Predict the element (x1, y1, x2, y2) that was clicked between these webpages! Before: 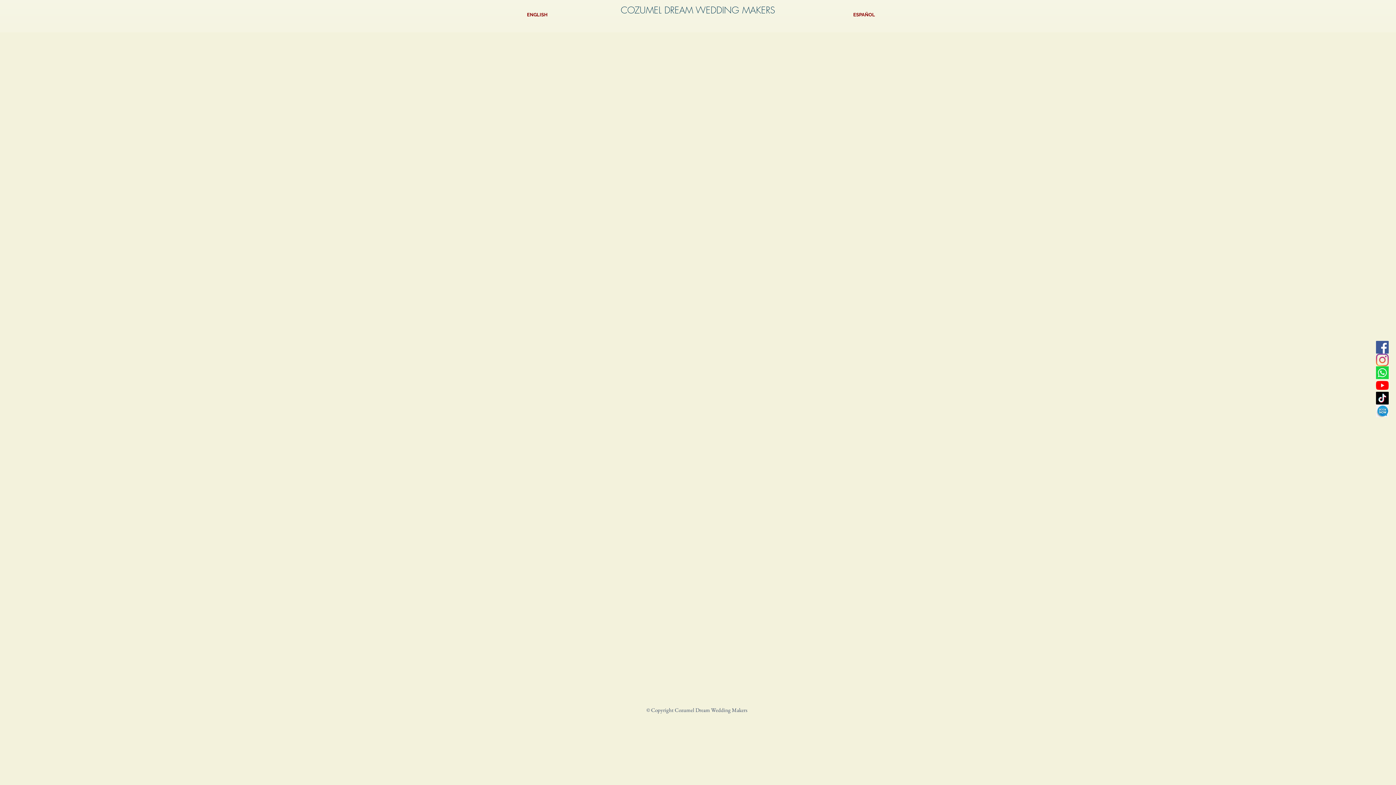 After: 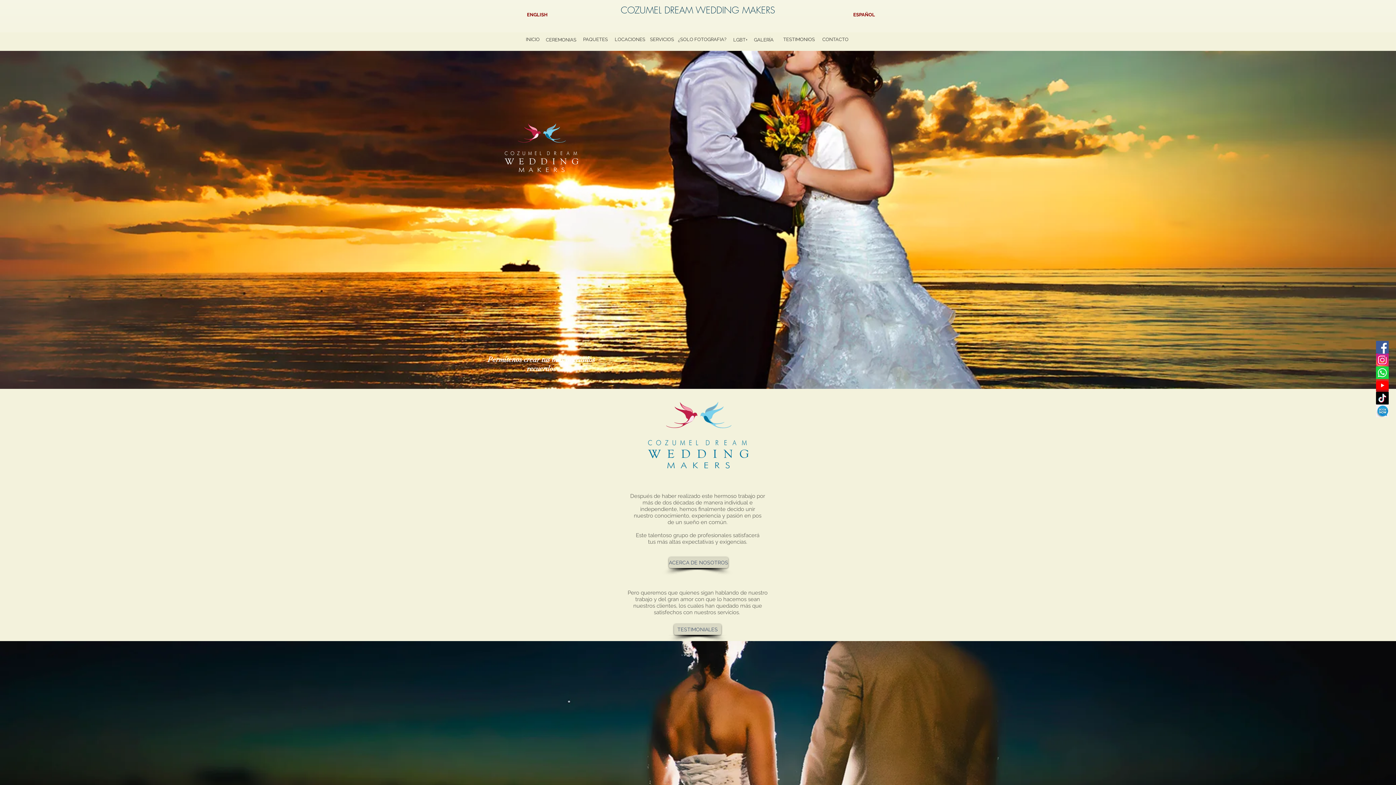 Action: label: ESPAÑOL bbox: (852, 8, 876, 21)